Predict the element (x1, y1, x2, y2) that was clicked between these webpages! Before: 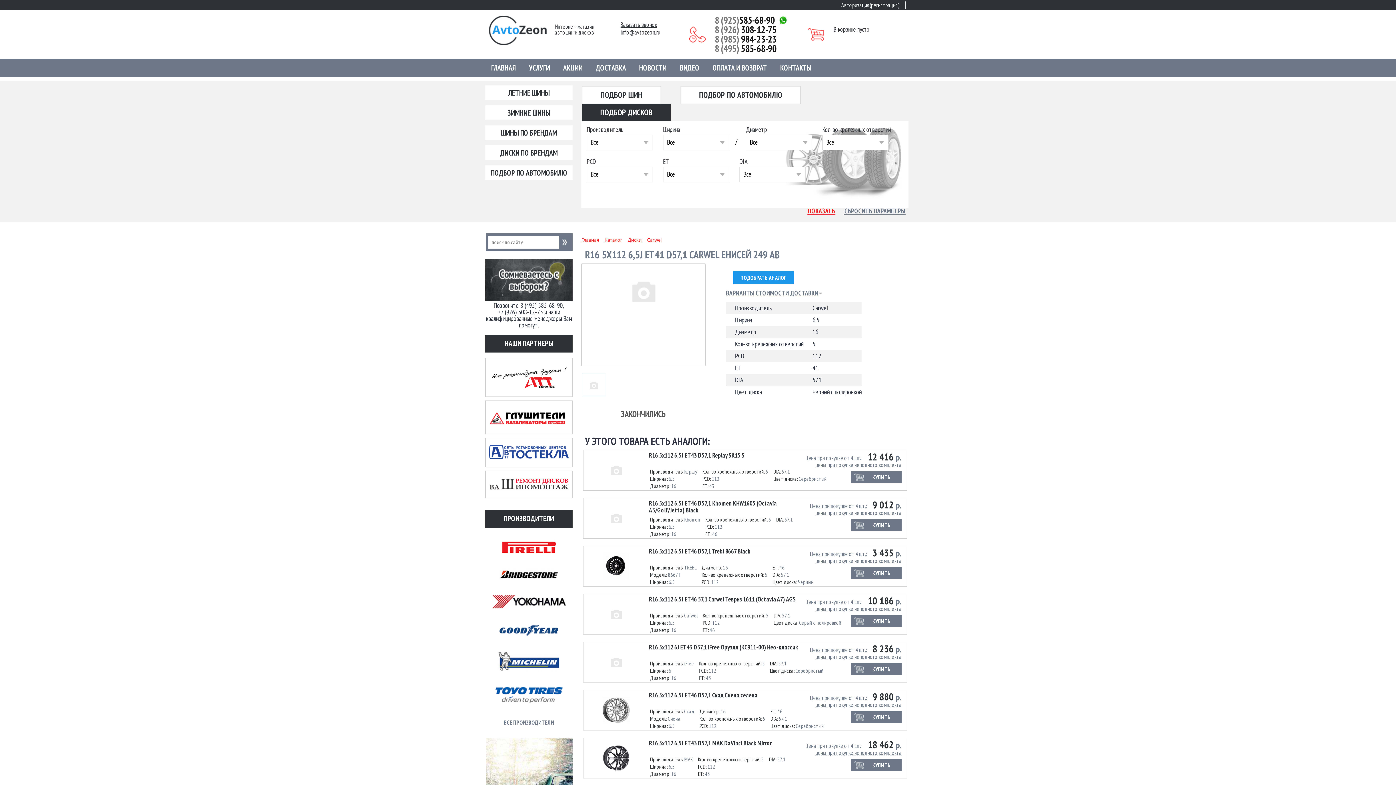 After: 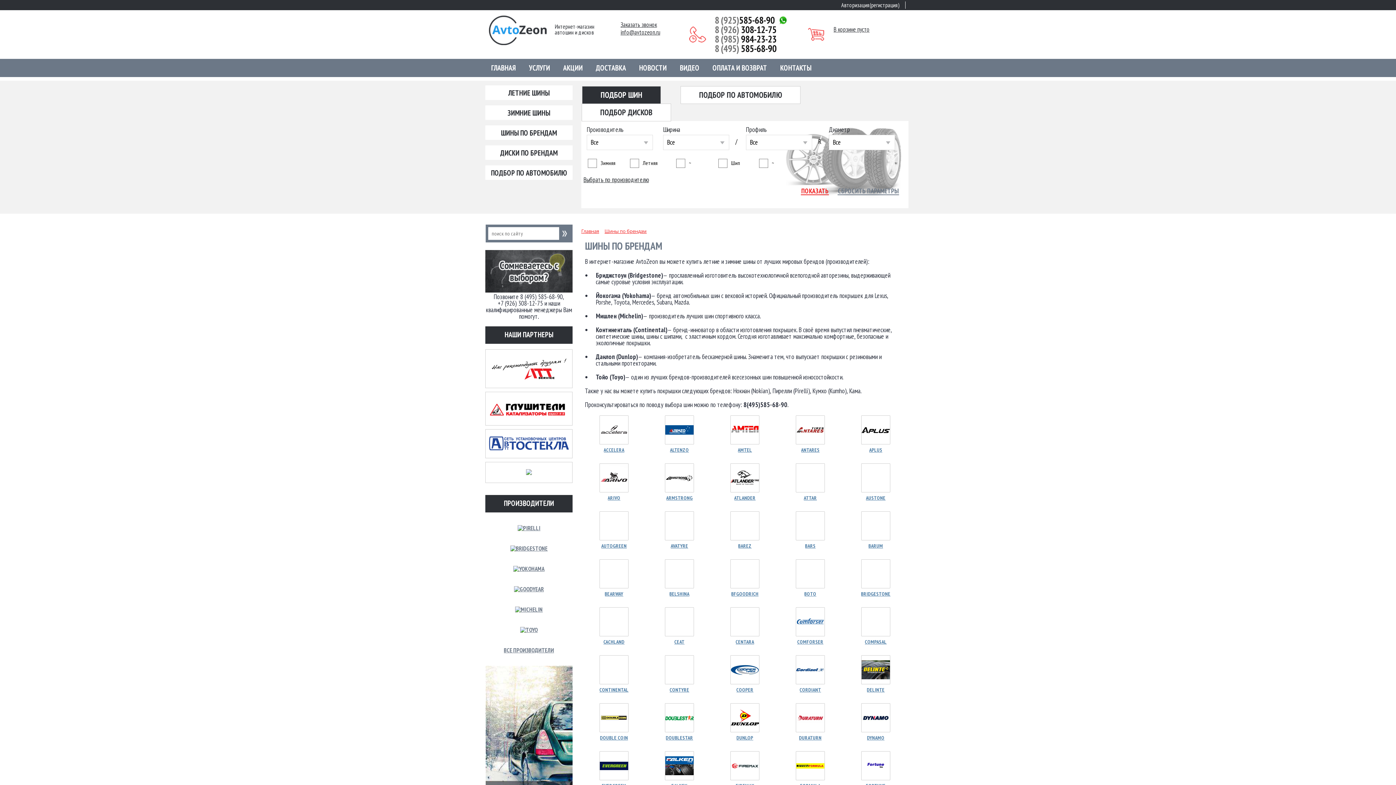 Action: bbox: (485, 712, 572, 733) label: ВСЕ ПРОИЗВОДИТЕЛИ